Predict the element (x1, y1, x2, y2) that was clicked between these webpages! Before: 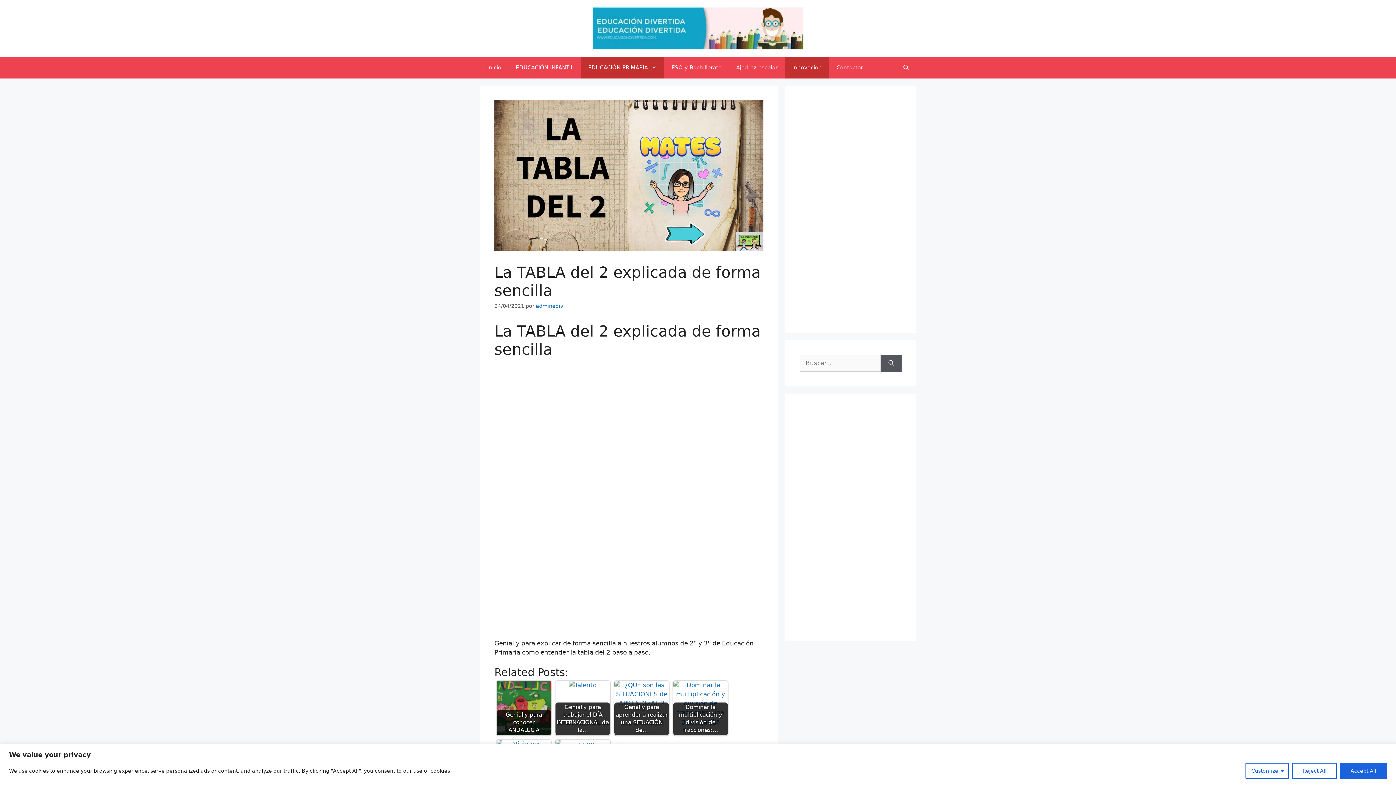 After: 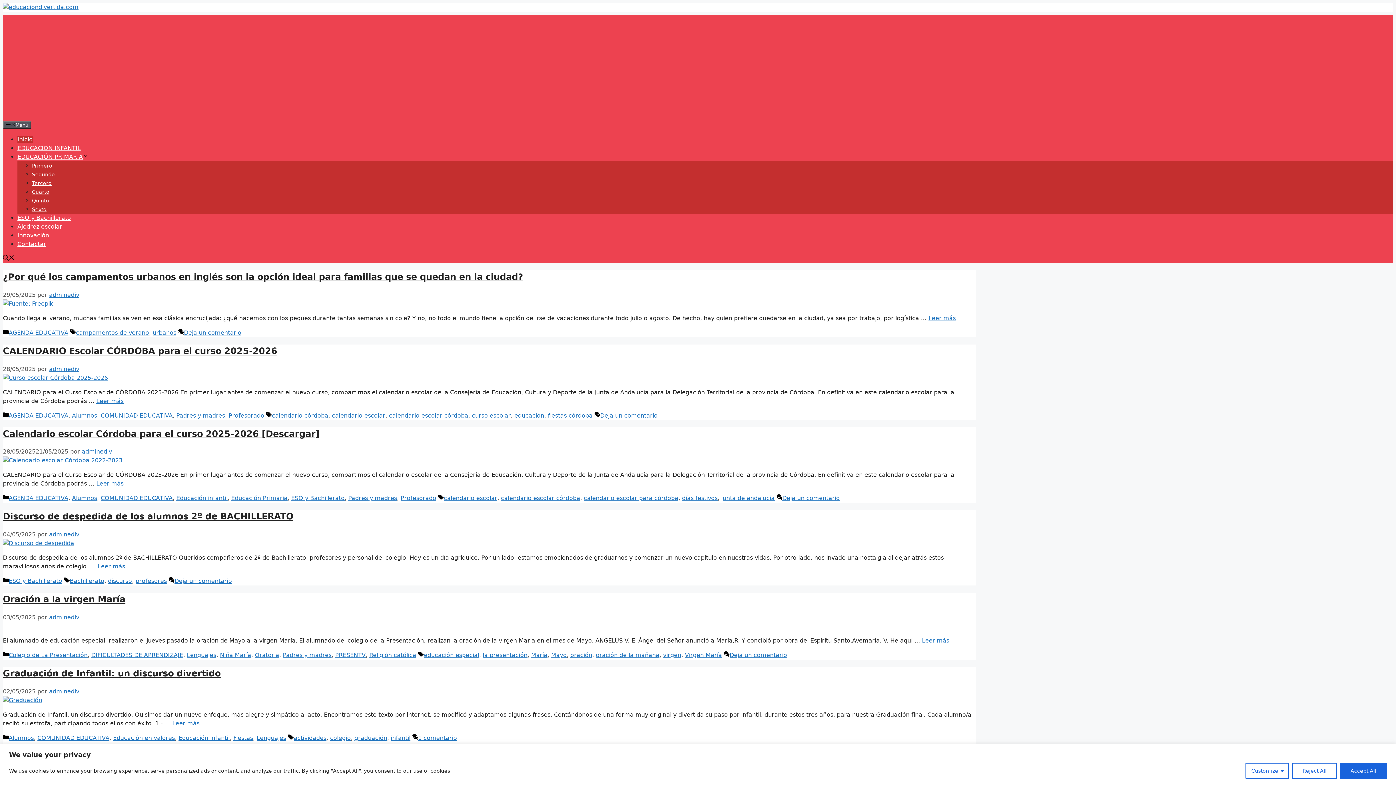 Action: bbox: (480, 56, 508, 78) label: Inicio